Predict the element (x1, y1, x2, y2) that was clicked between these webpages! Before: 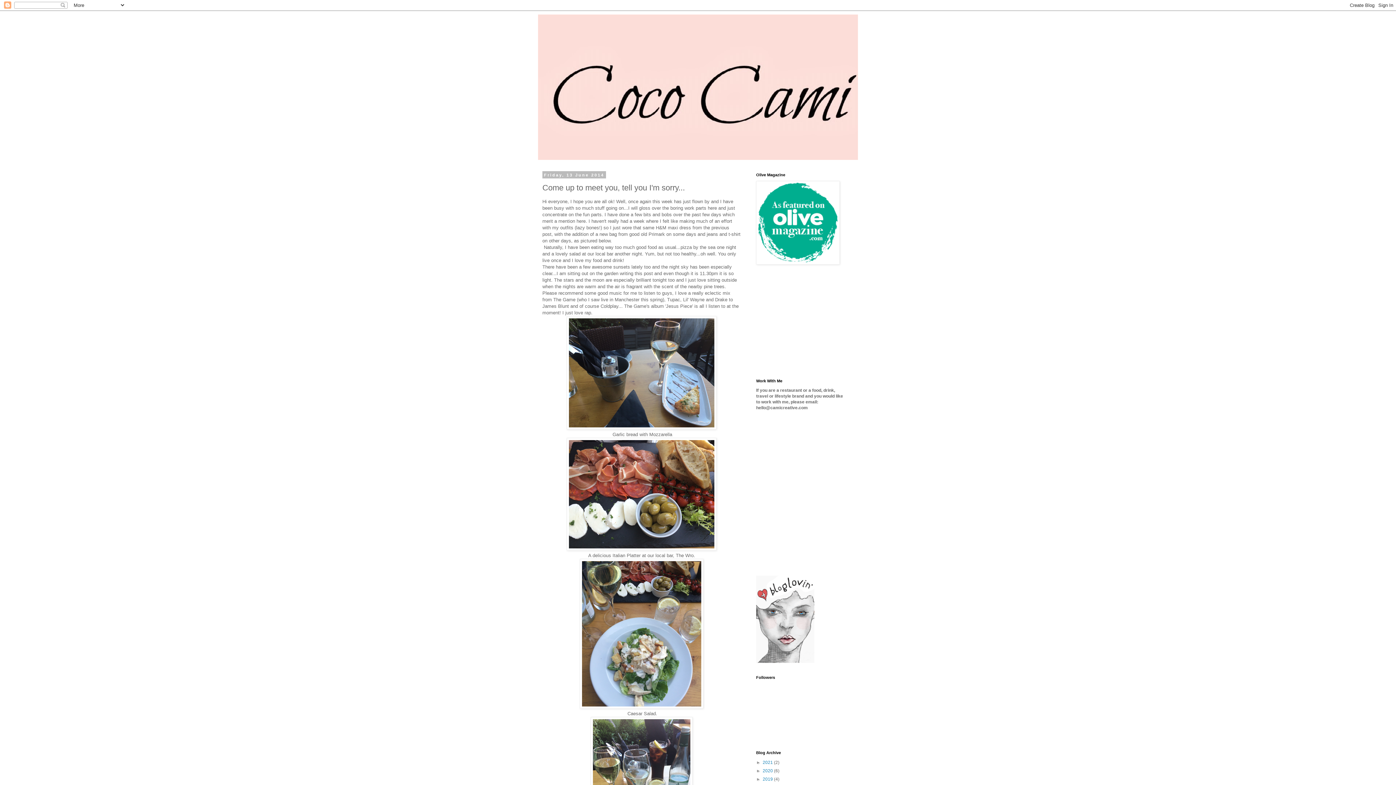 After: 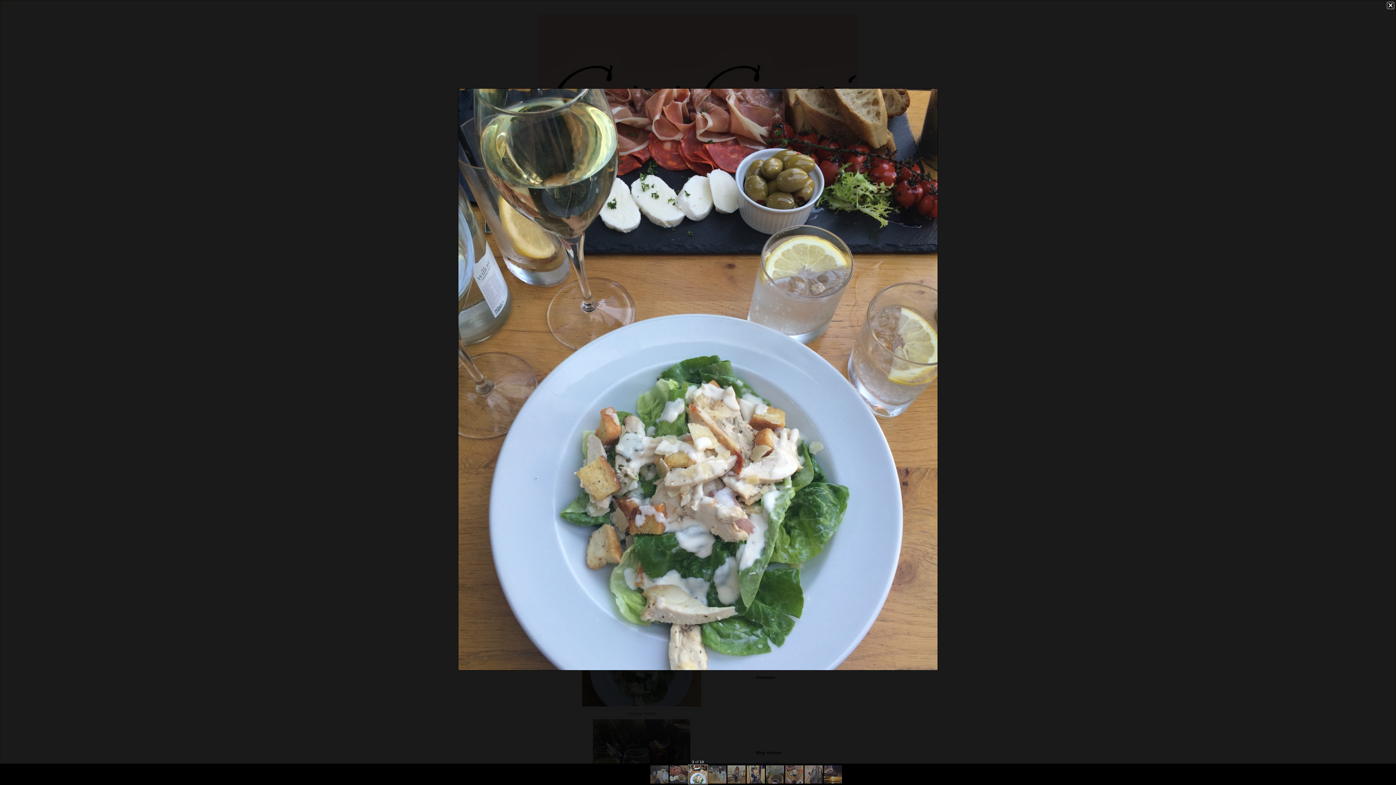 Action: bbox: (580, 704, 703, 710)